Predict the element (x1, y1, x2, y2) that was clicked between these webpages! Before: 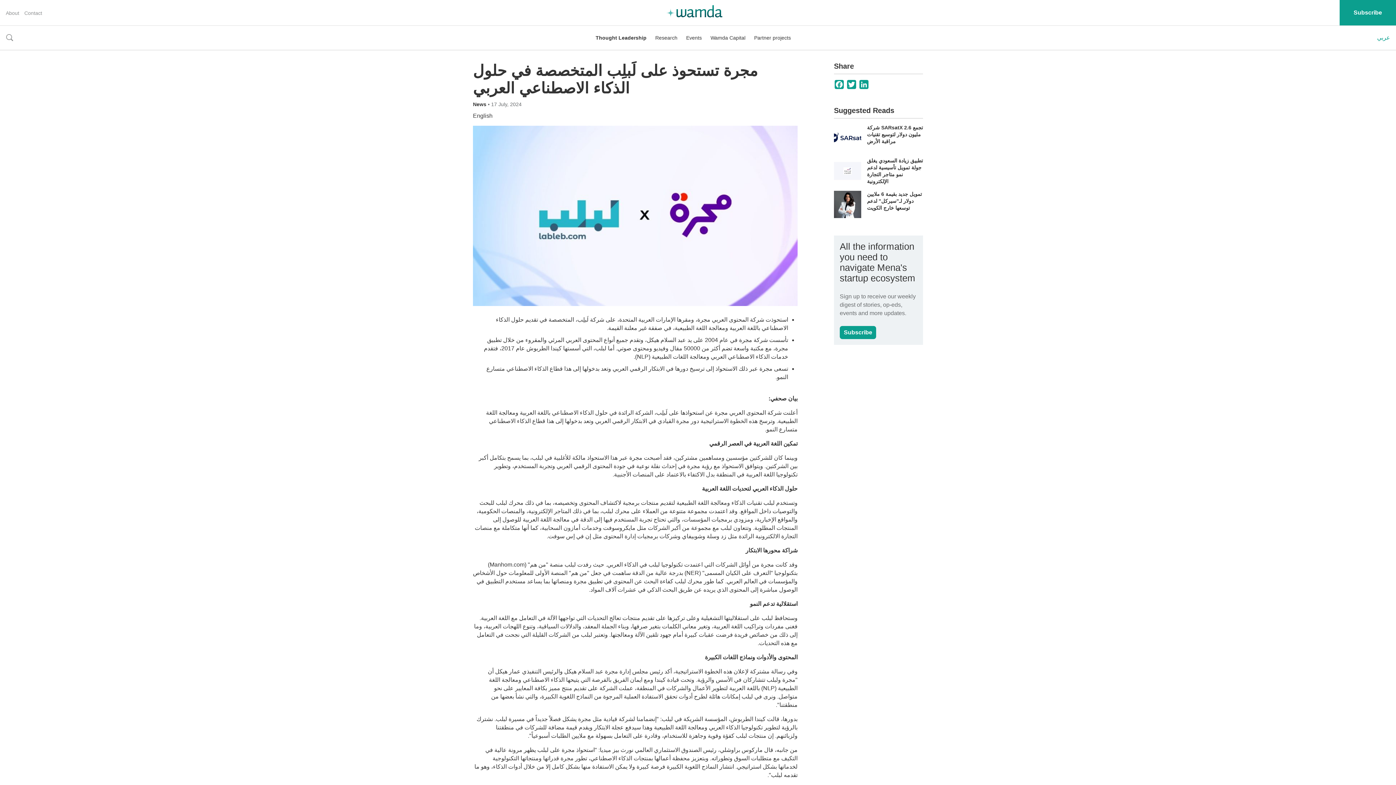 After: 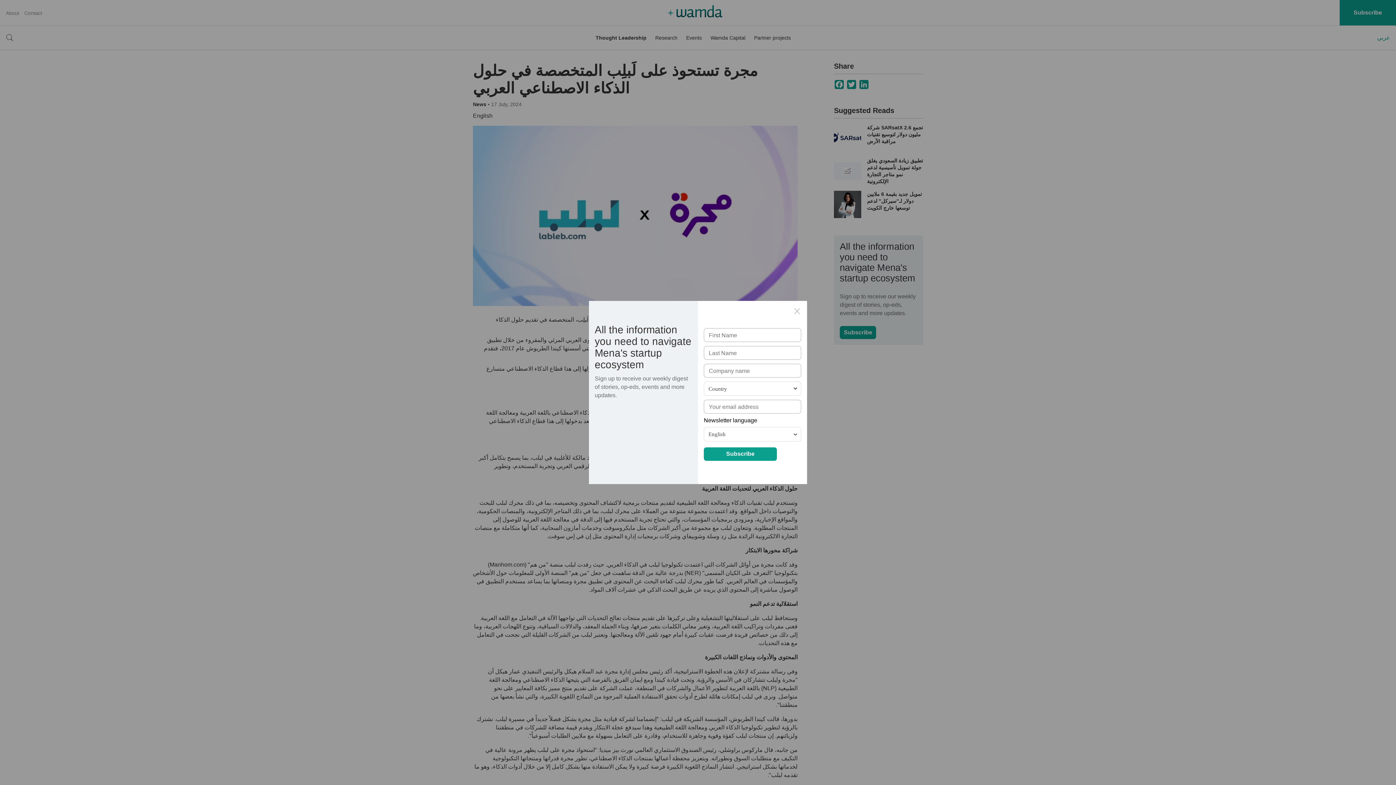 Action: bbox: (1340, 0, 1396, 25) label: Subscribe